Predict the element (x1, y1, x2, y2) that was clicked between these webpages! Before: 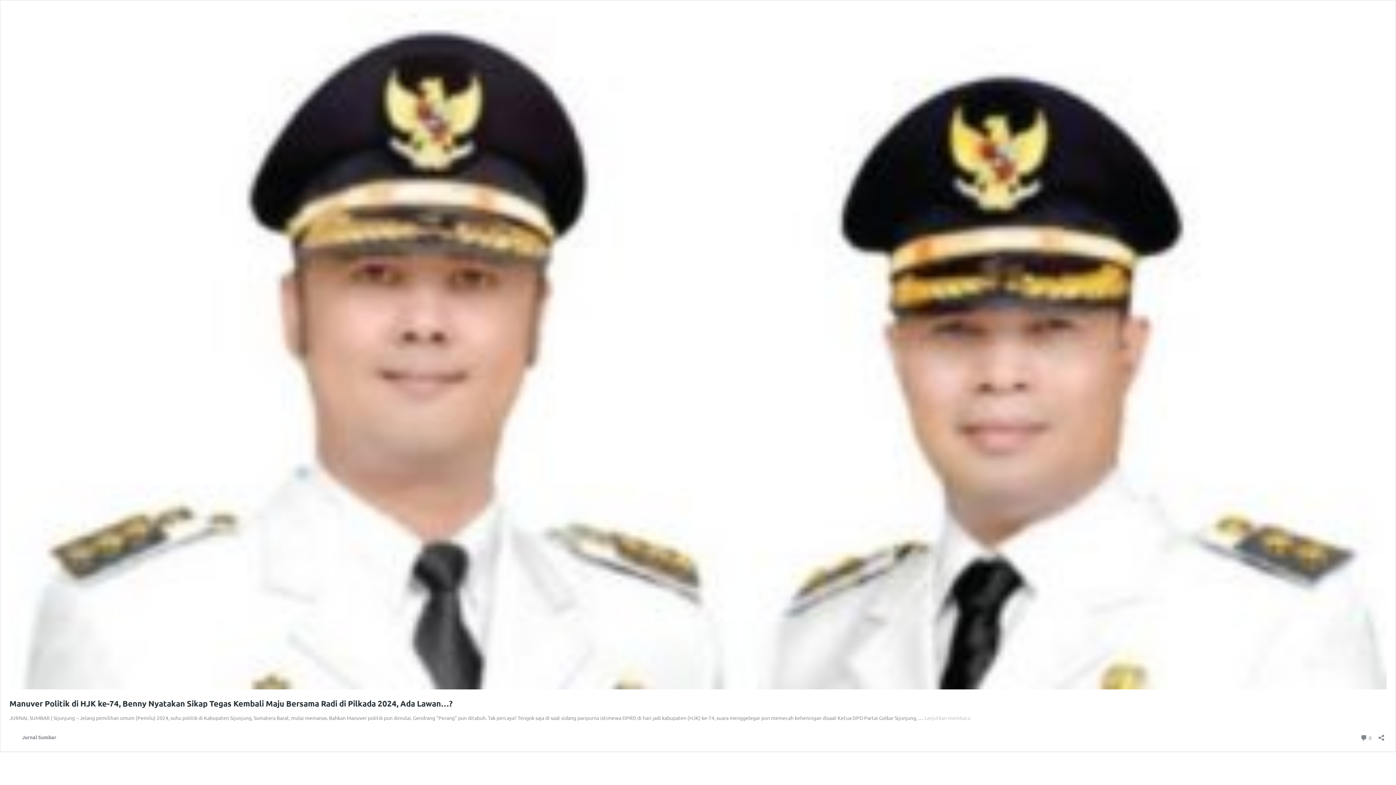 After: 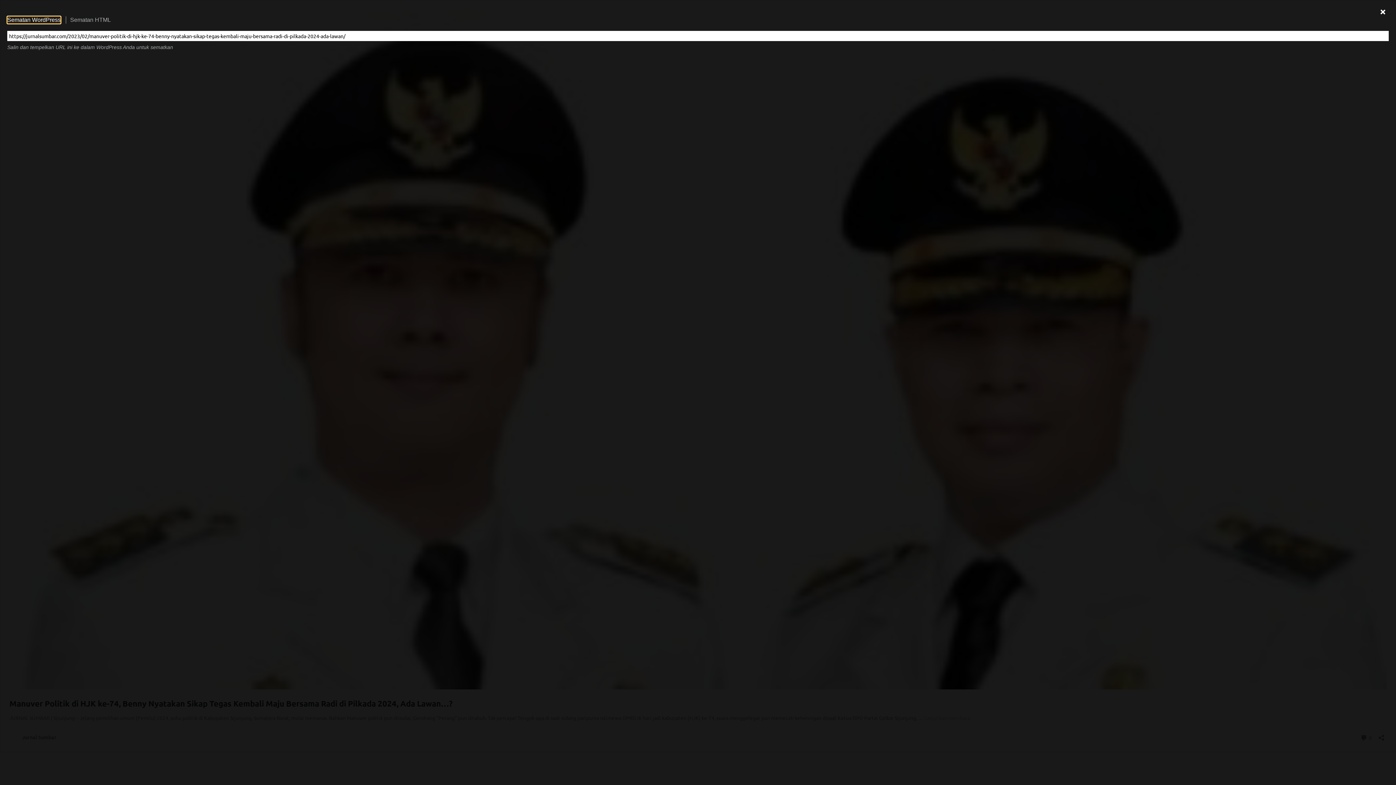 Action: bbox: (1376, 730, 1386, 741) label: Buka dialog berbagi